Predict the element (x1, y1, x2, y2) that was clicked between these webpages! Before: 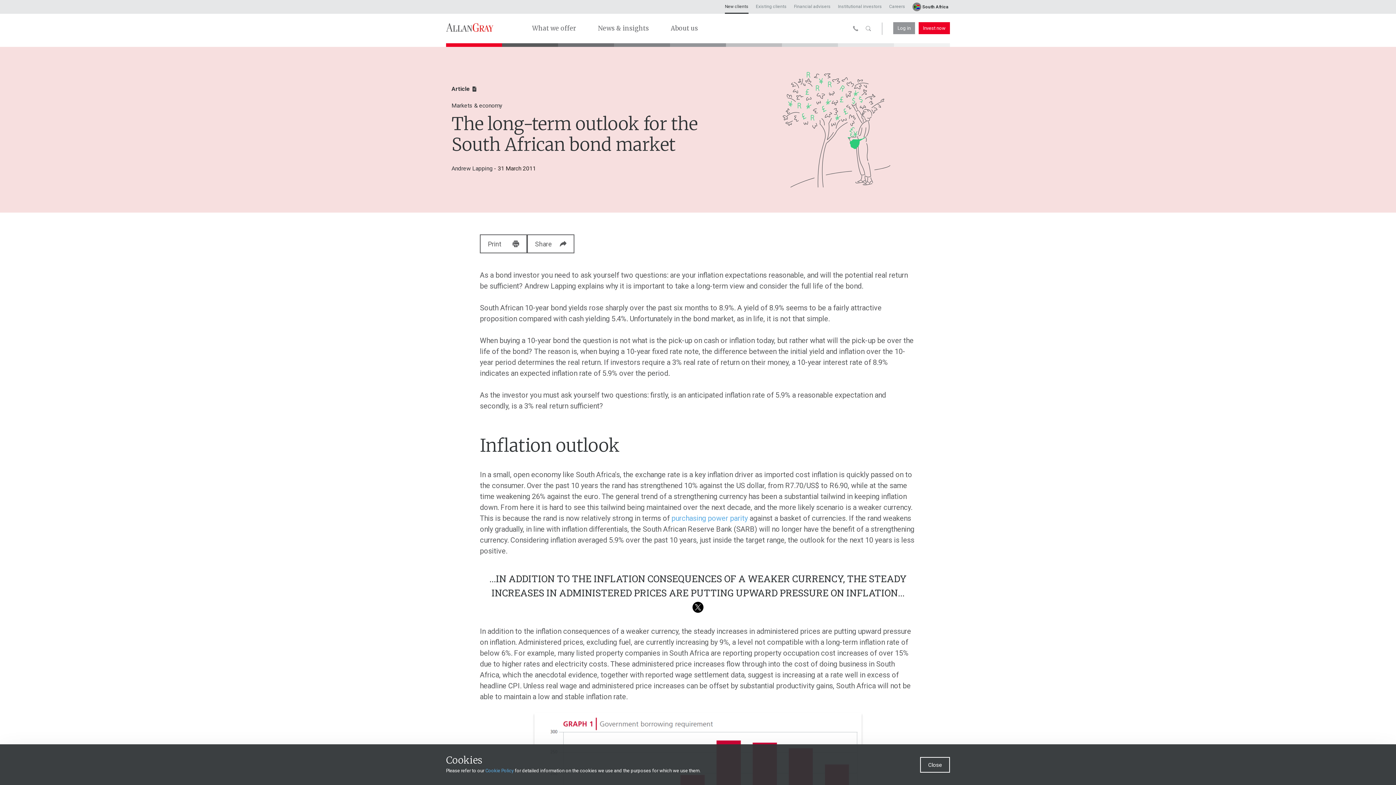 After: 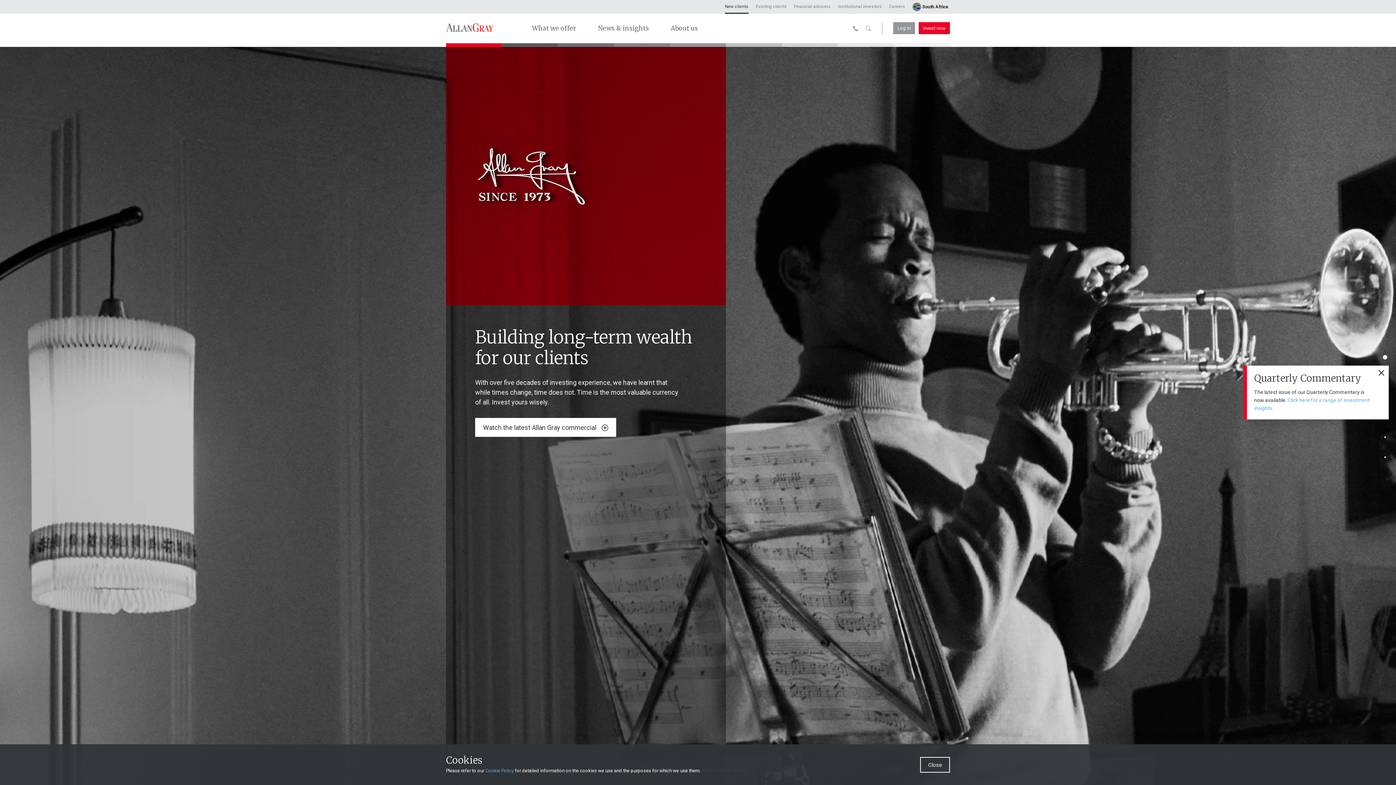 Action: bbox: (446, 23, 493, 32)